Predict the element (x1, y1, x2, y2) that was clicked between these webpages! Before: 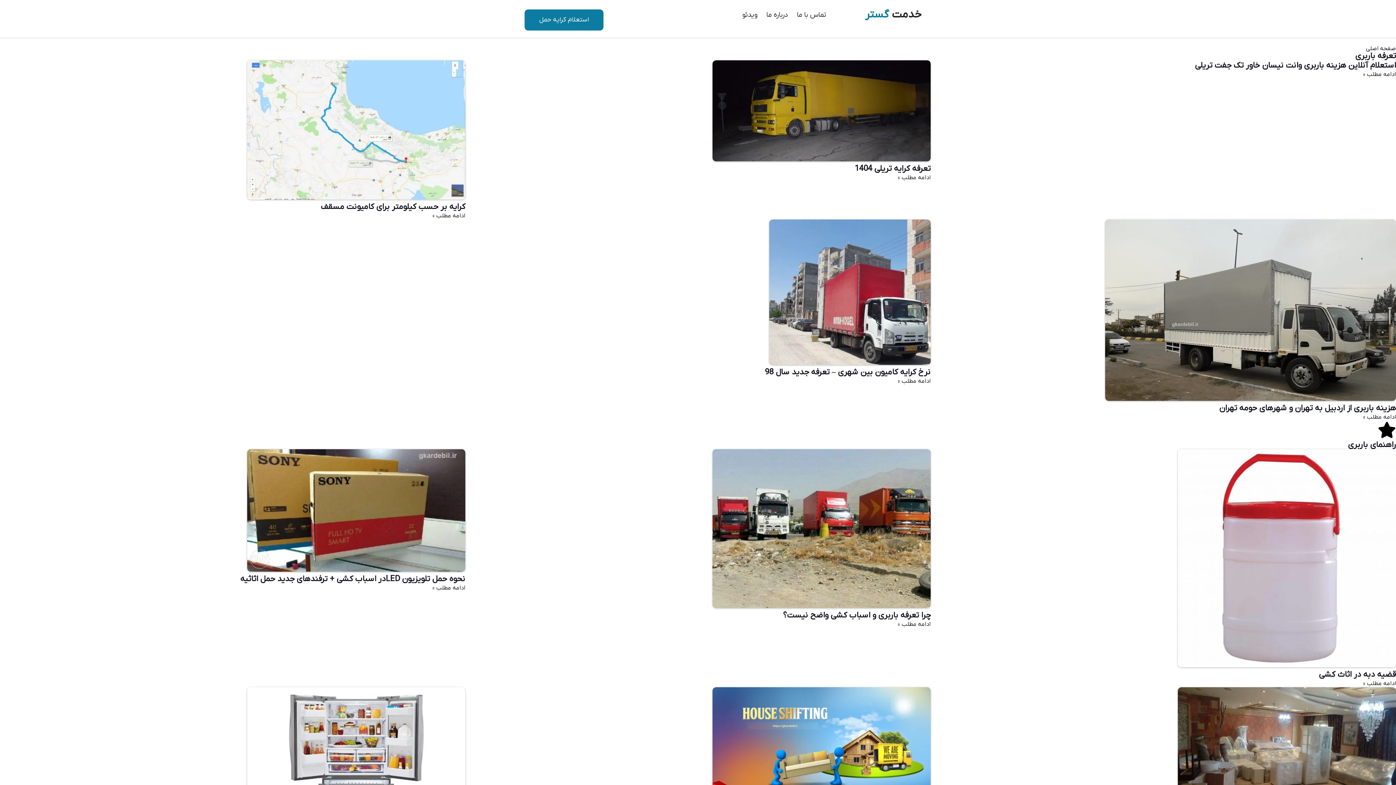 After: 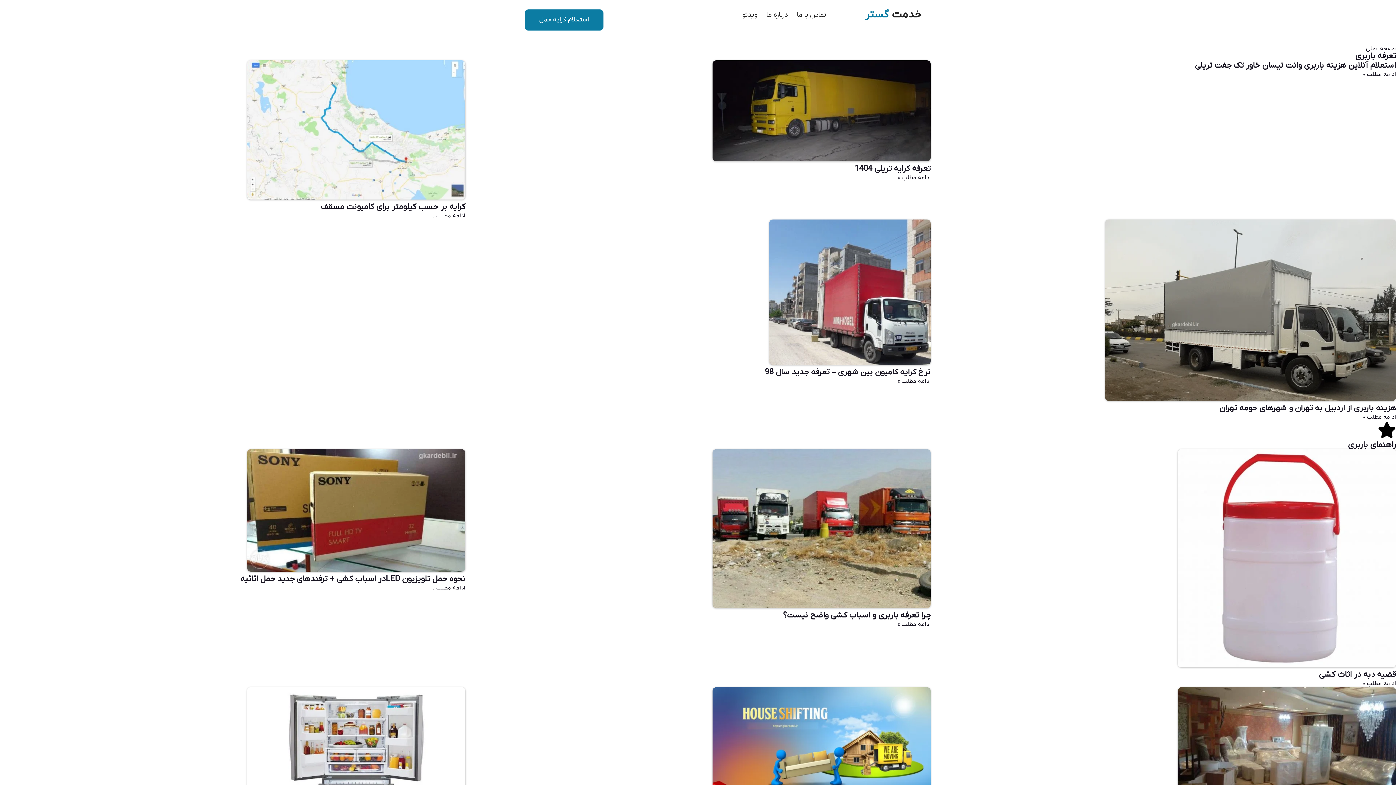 Action: label: استعلام آنلاین هزینه باربری وانت نیسان خاور تک جفت تریلی bbox: (1195, 60, 1396, 70)